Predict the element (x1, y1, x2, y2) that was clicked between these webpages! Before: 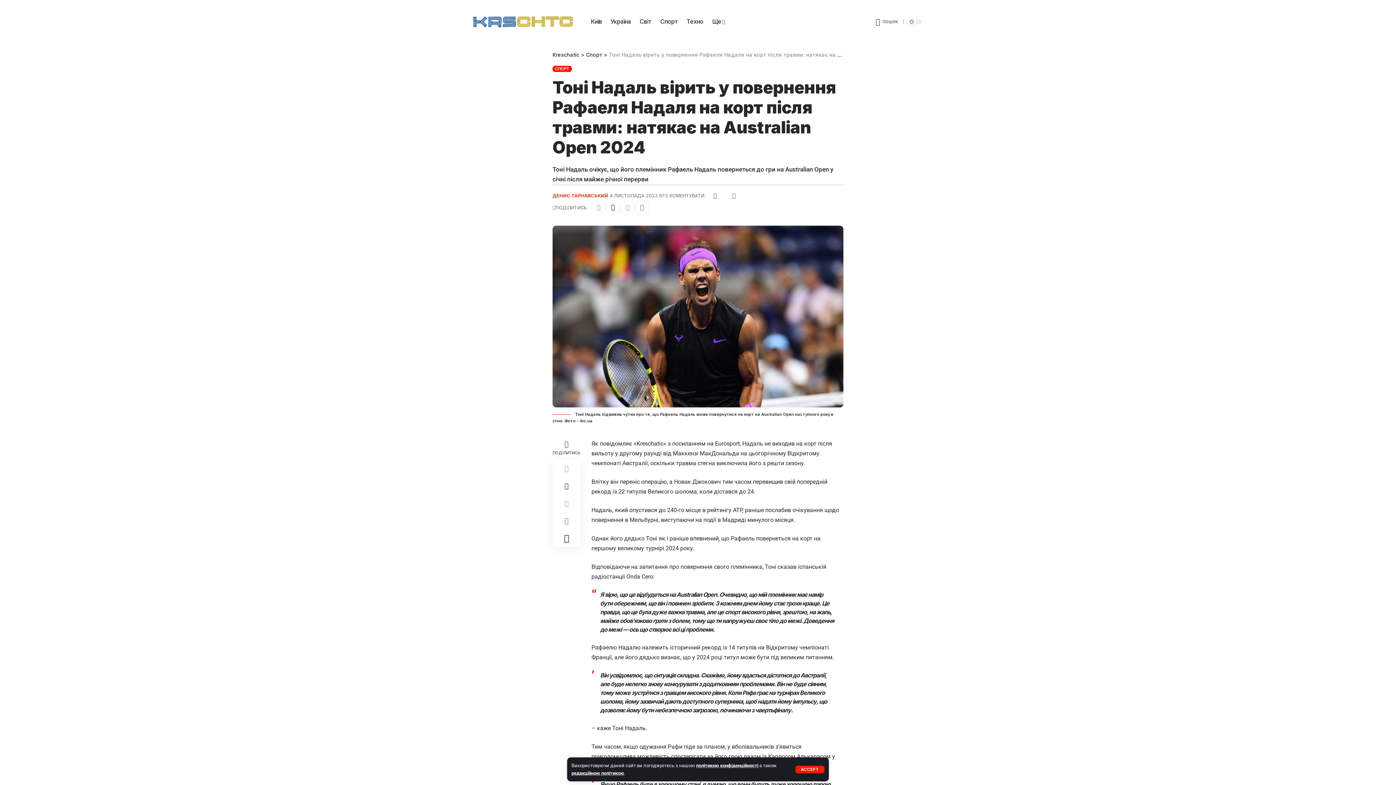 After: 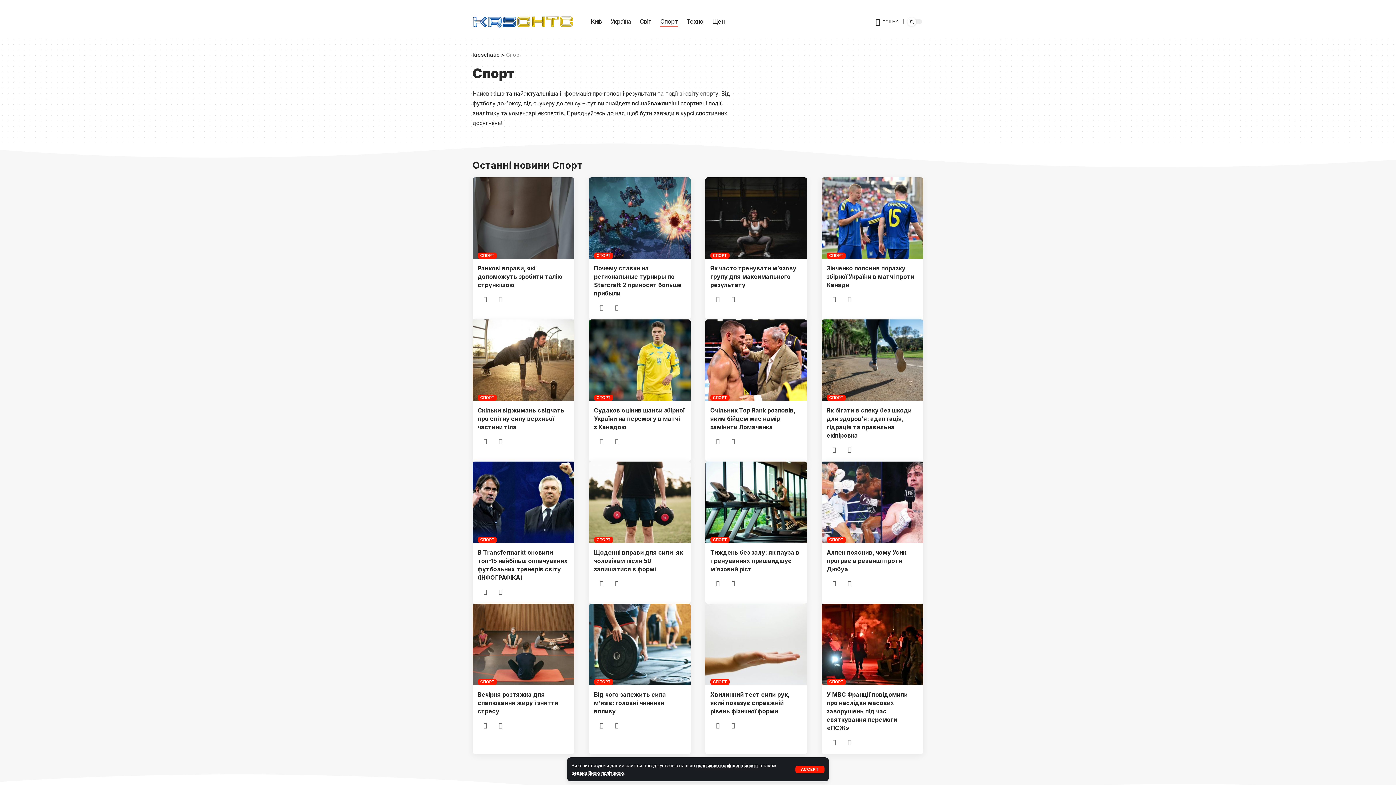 Action: label: Спорт bbox: (656, 10, 682, 32)